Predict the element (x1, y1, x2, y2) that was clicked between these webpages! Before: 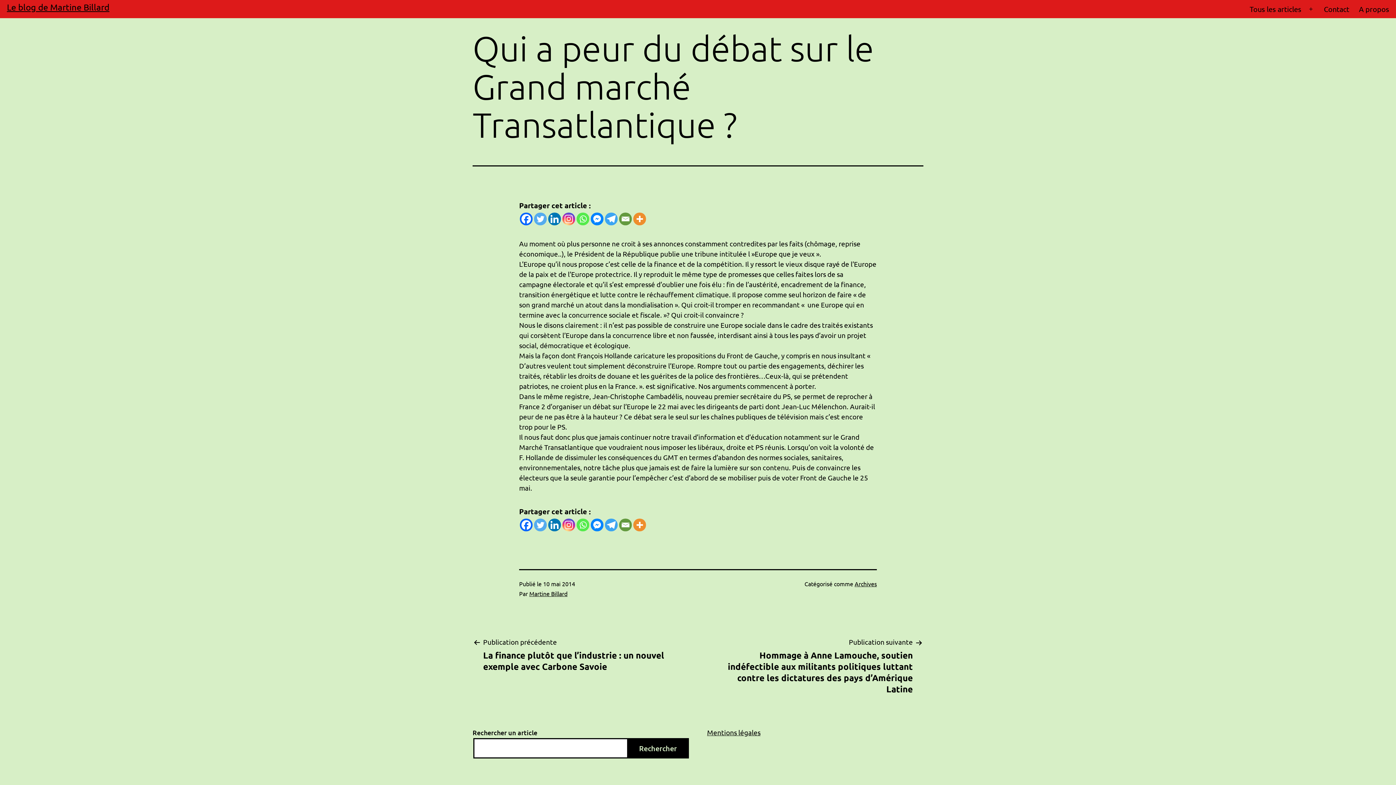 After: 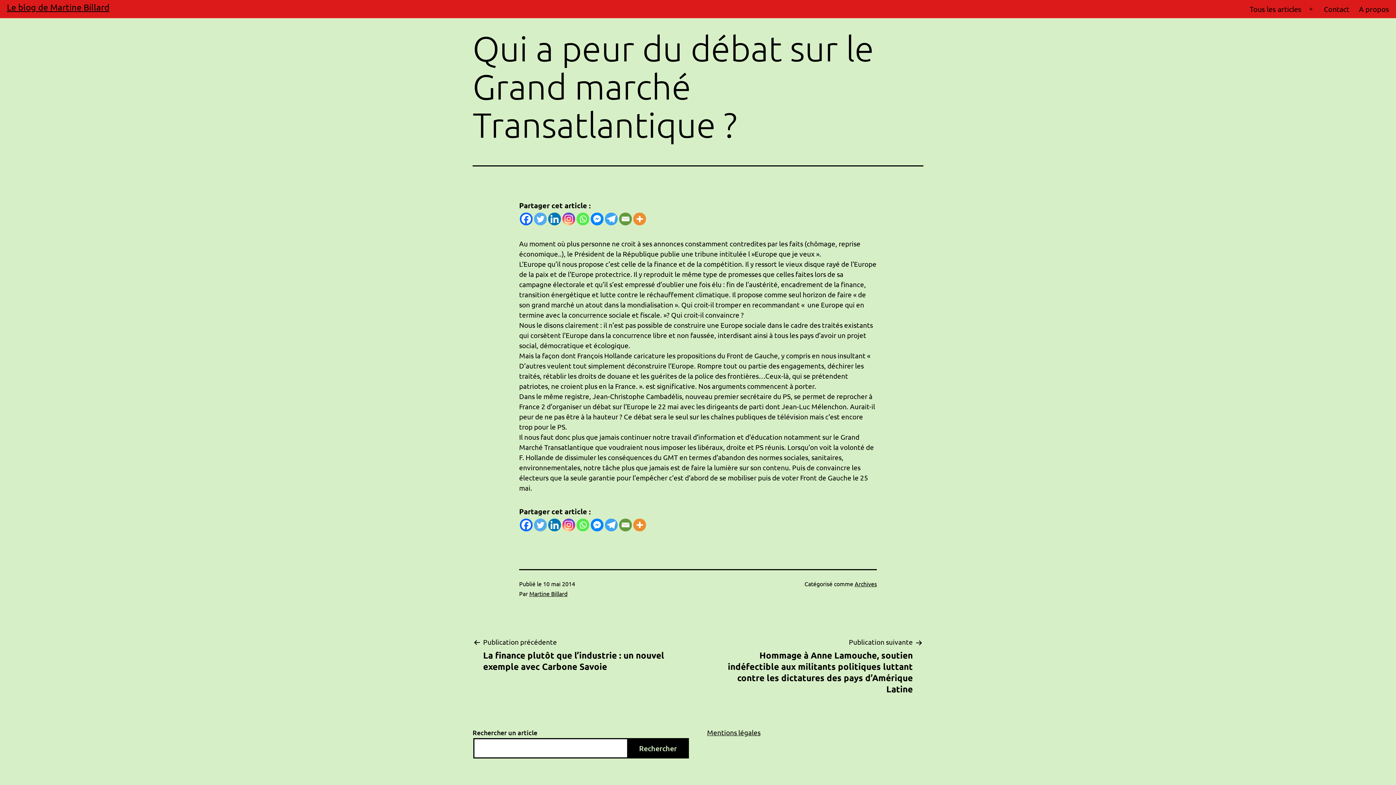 Action: bbox: (534, 519, 546, 531) label: Twitter